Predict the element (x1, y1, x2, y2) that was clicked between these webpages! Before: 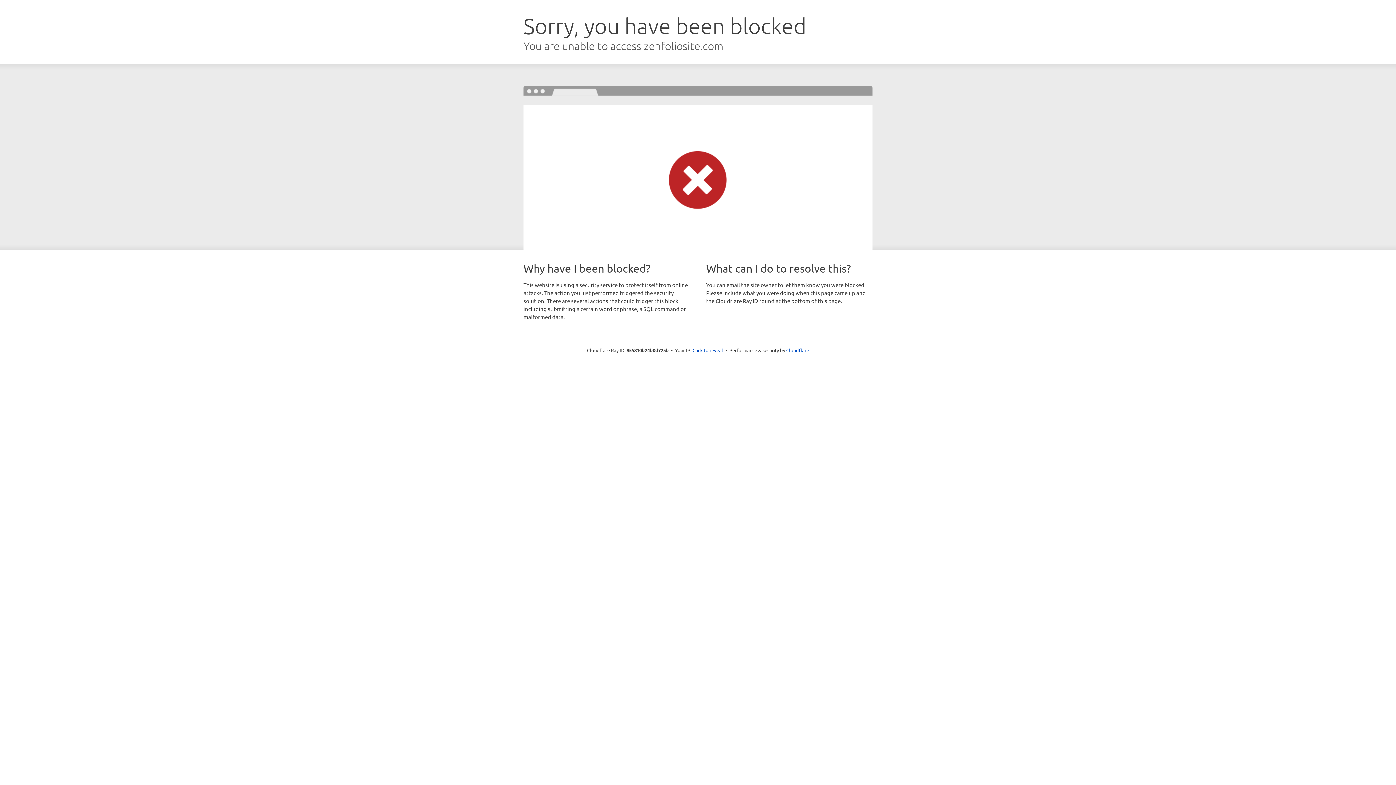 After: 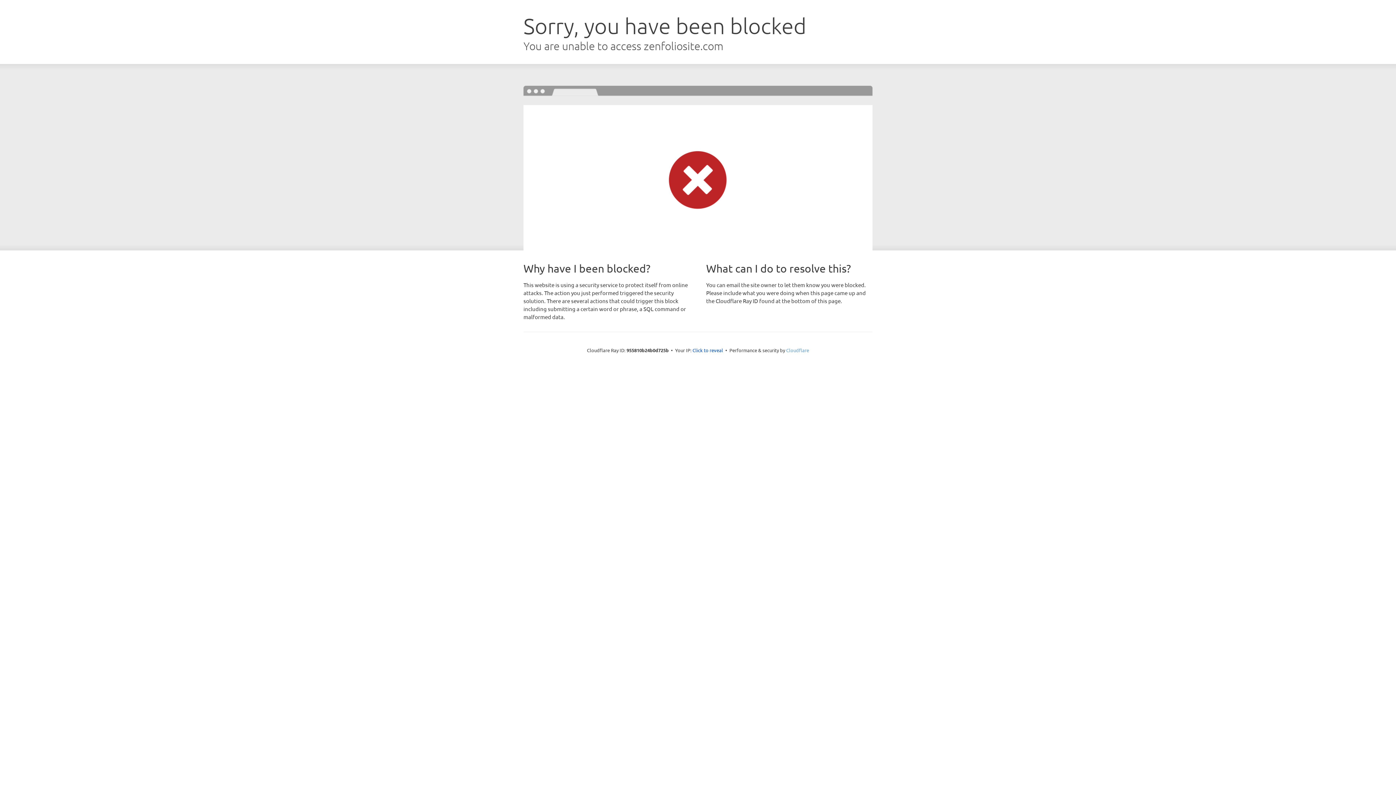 Action: label: Cloudflare bbox: (786, 347, 809, 353)